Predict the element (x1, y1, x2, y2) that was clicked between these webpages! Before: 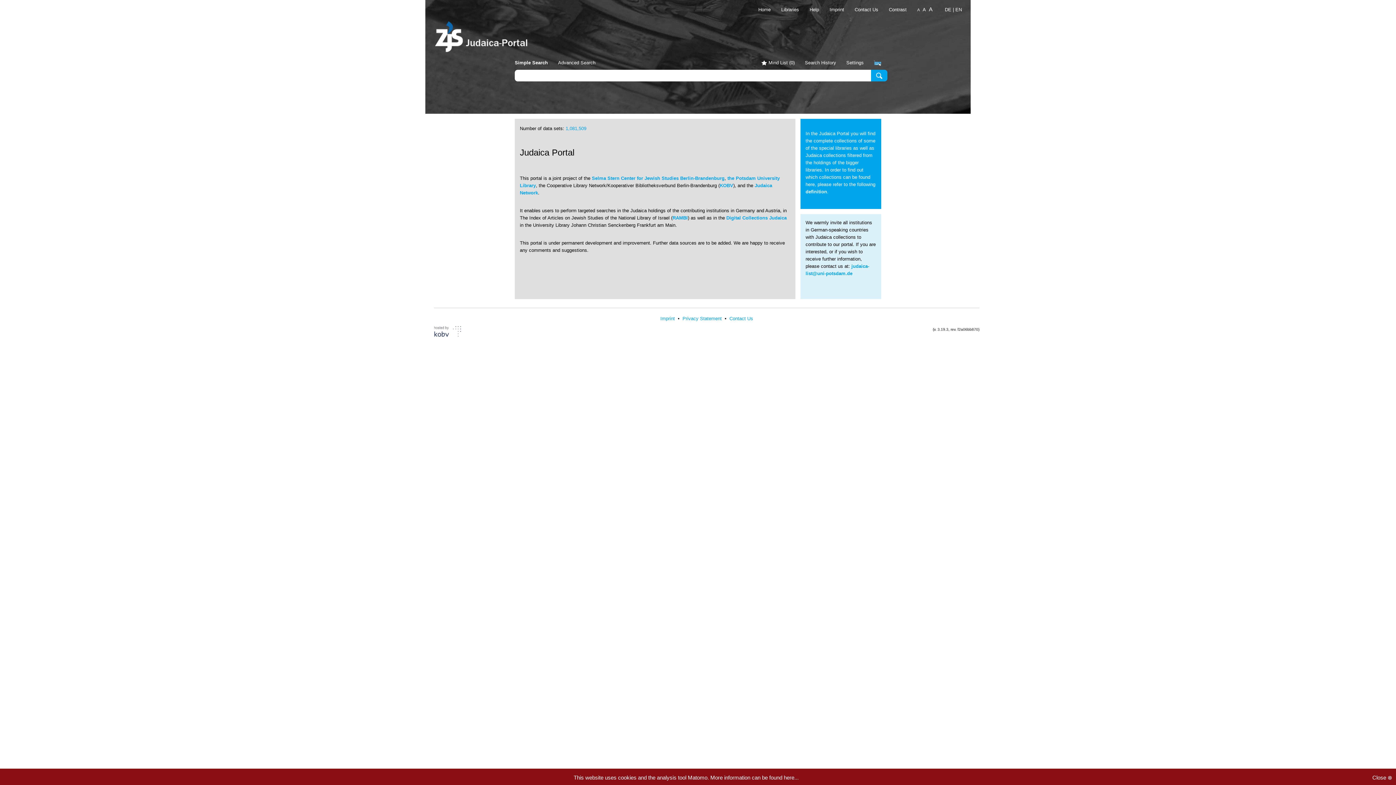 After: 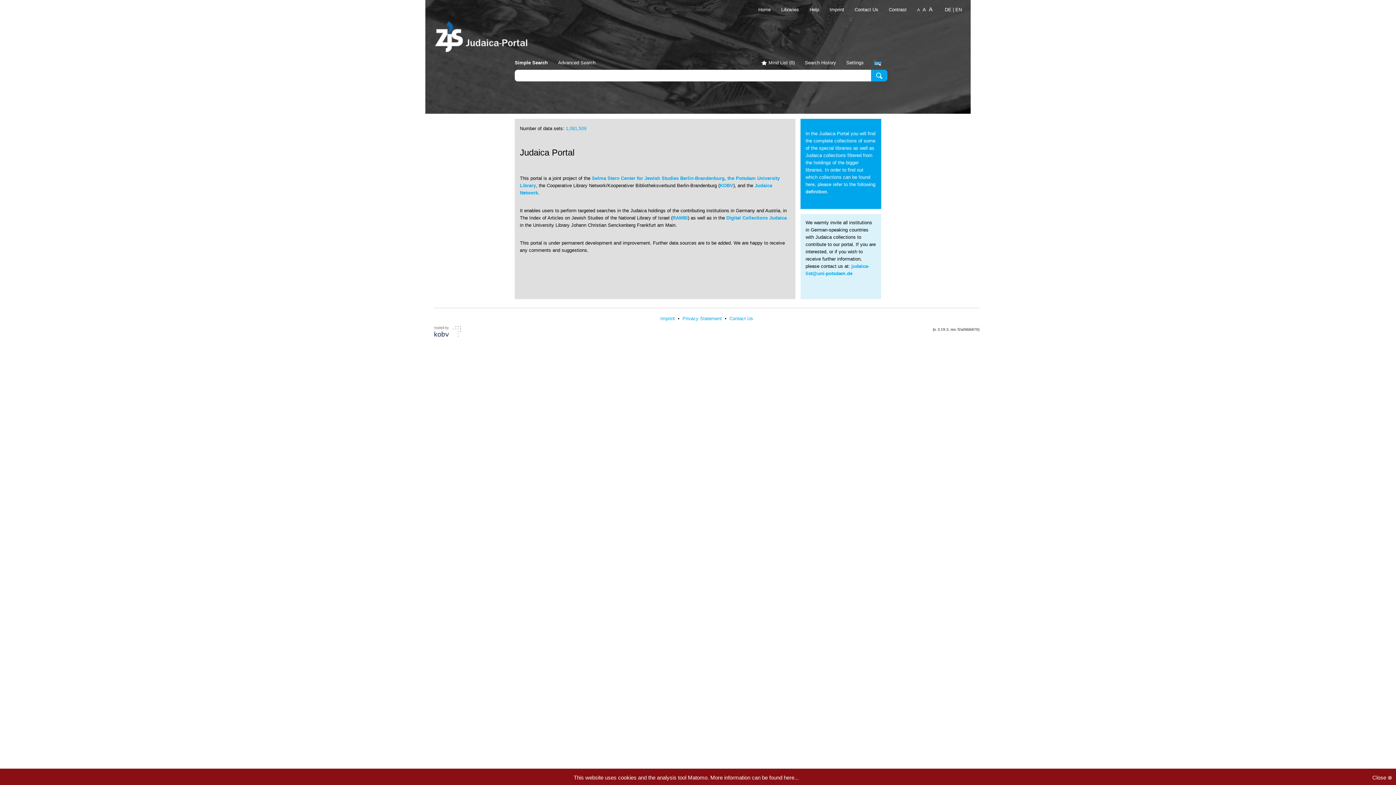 Action: label: Contact Us  bbox: (845, 6, 880, 12)